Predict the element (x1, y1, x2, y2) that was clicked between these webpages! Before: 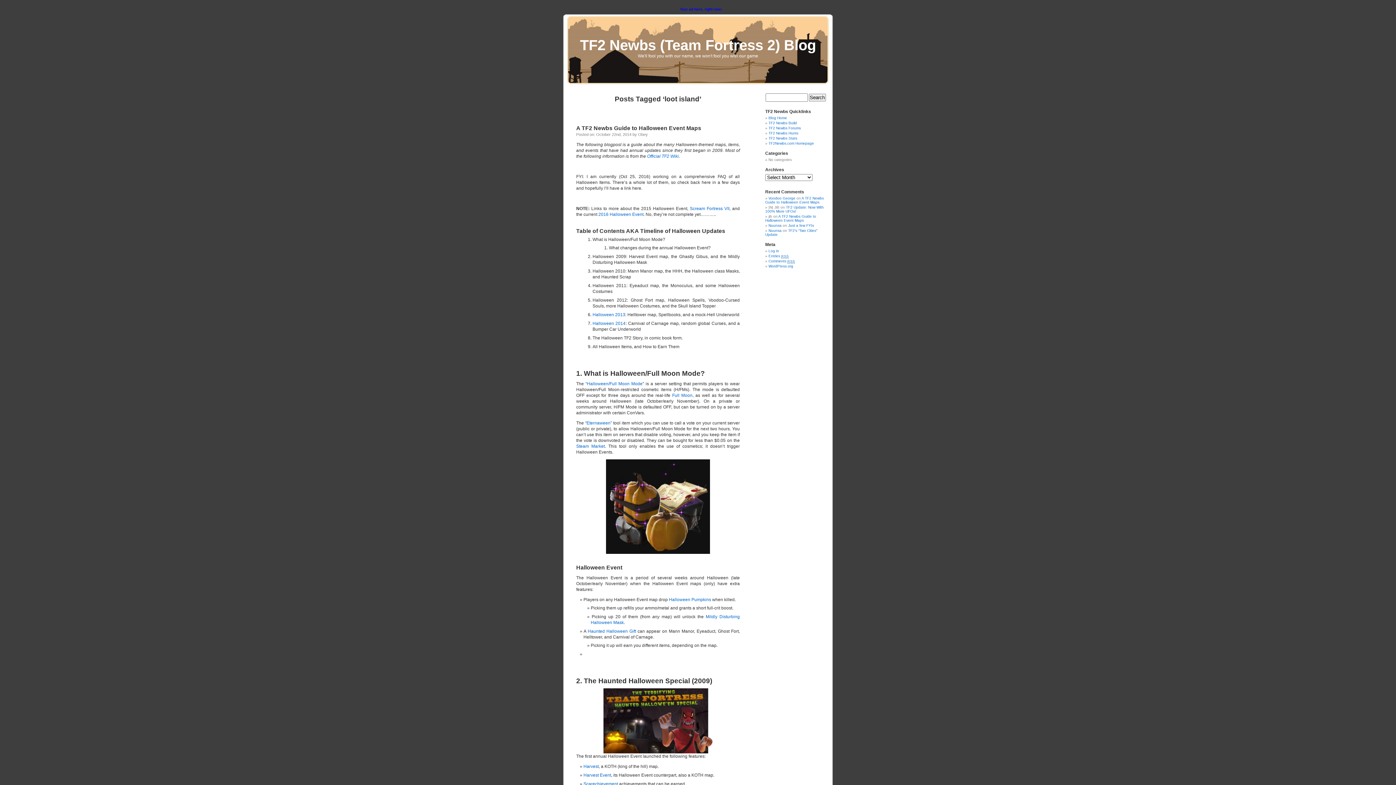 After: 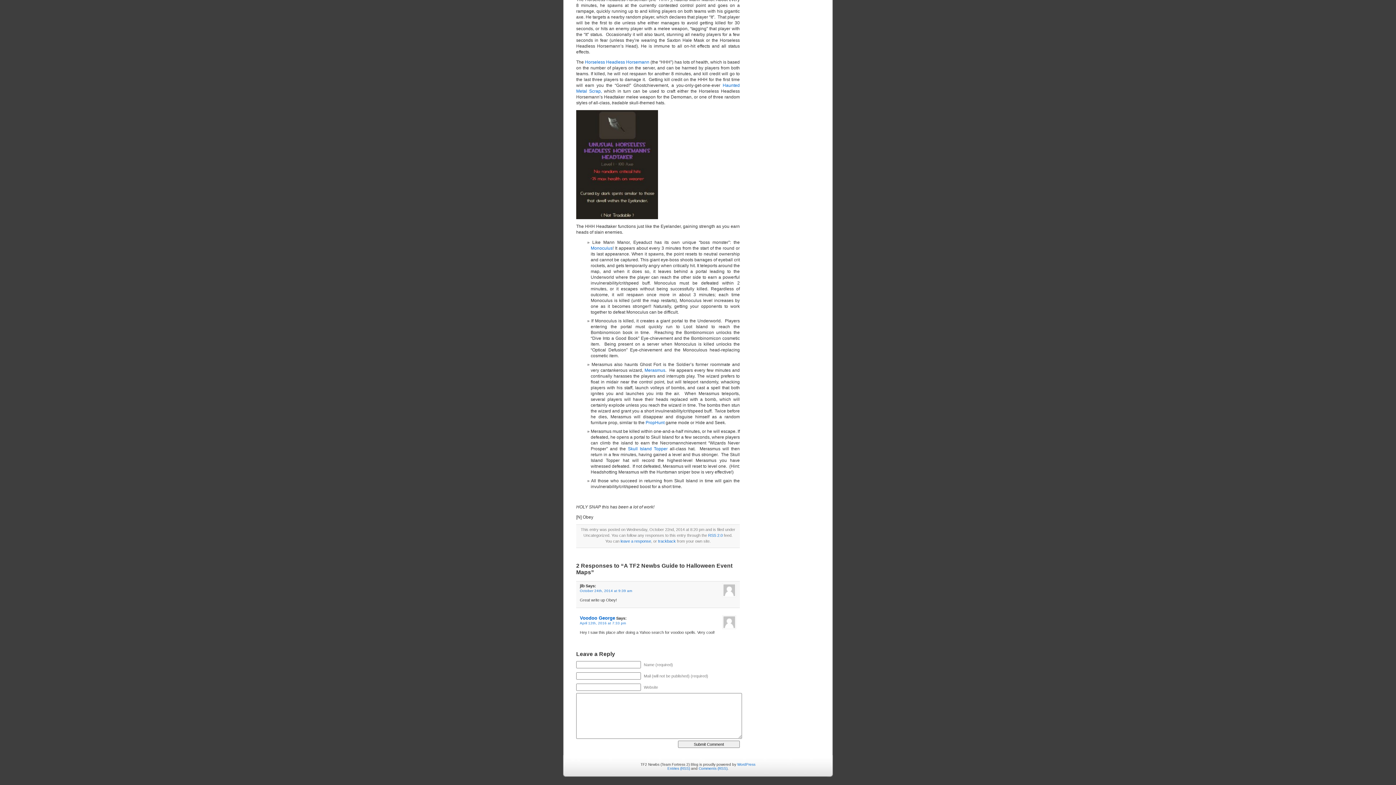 Action: label: A TF2 Newbs Guide to Halloween Event Maps bbox: (765, 196, 824, 204)